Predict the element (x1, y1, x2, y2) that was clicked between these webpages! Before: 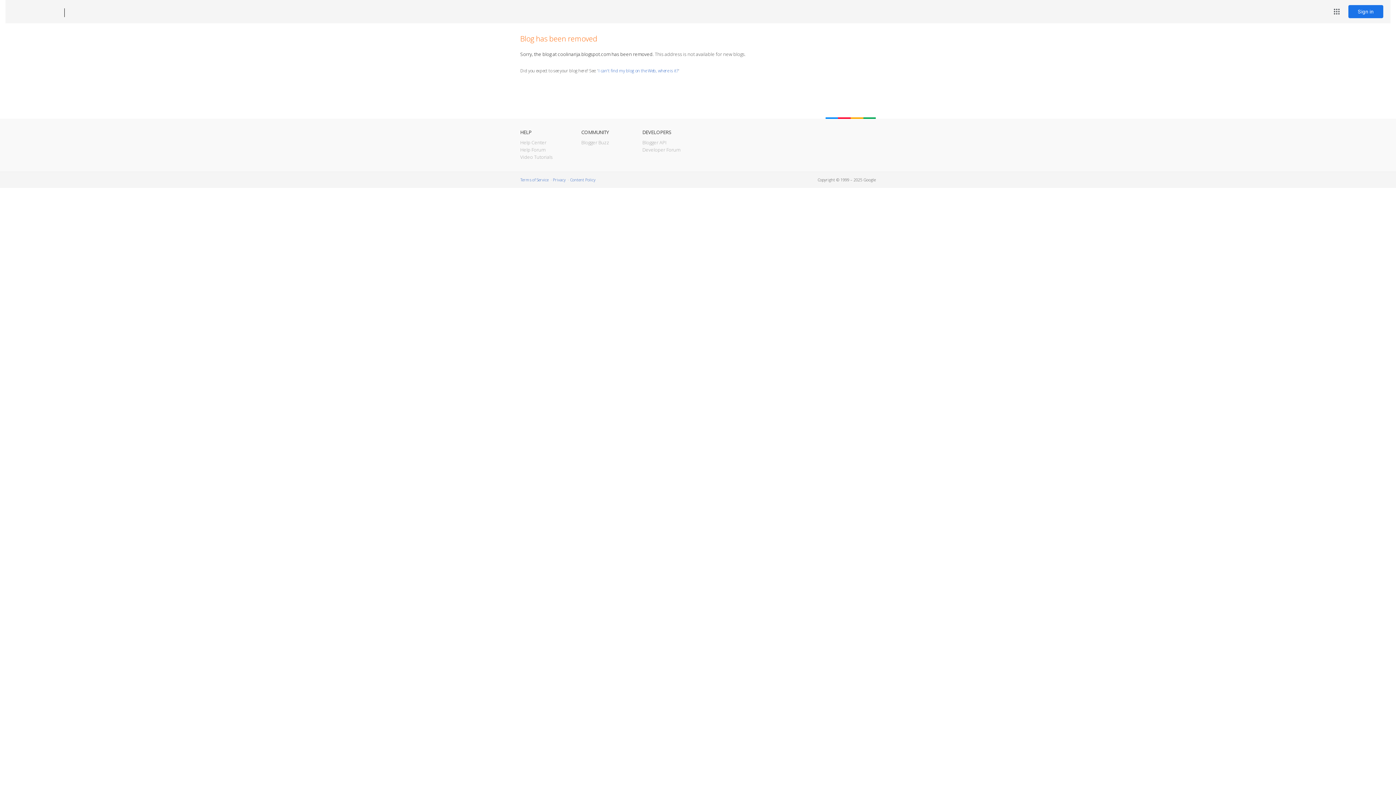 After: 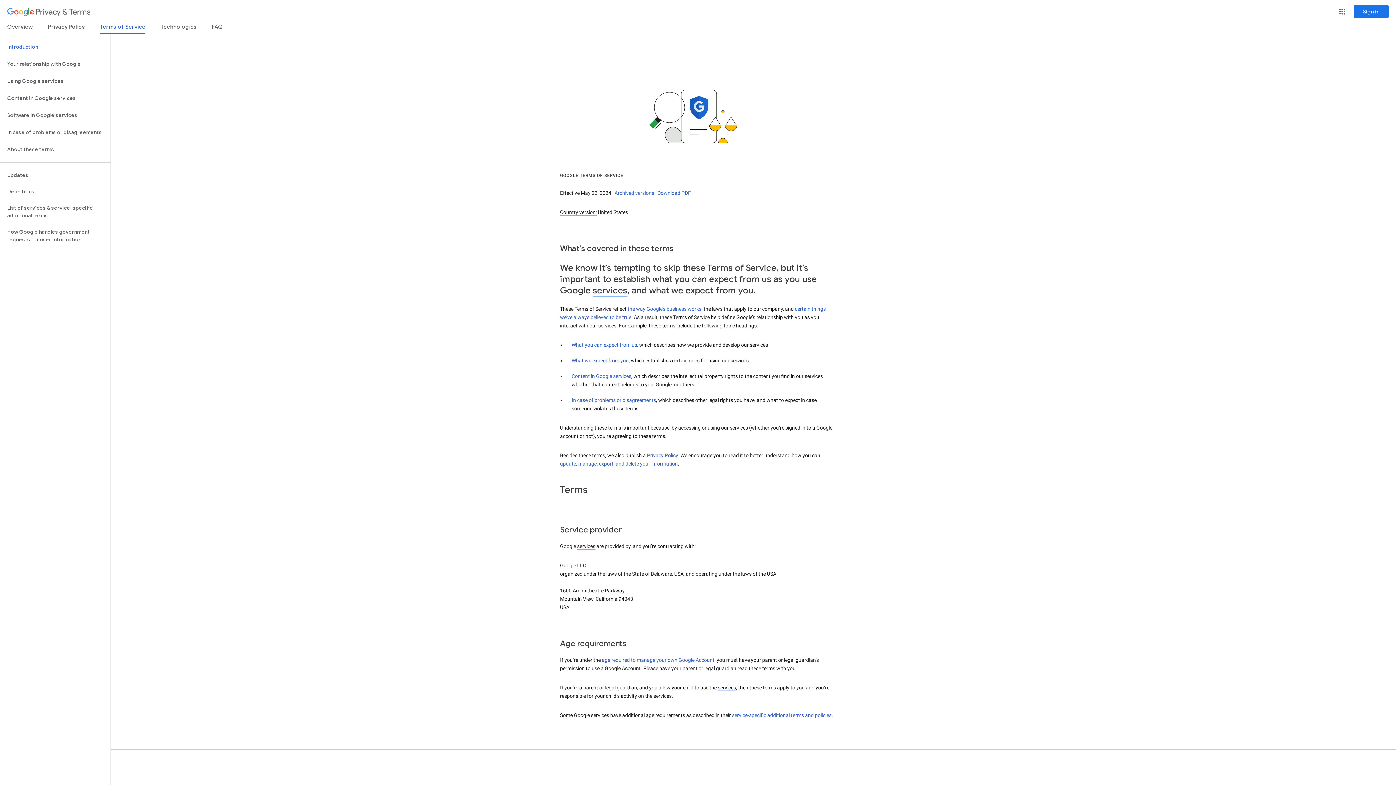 Action: label: Terms of Service bbox: (520, 177, 548, 182)